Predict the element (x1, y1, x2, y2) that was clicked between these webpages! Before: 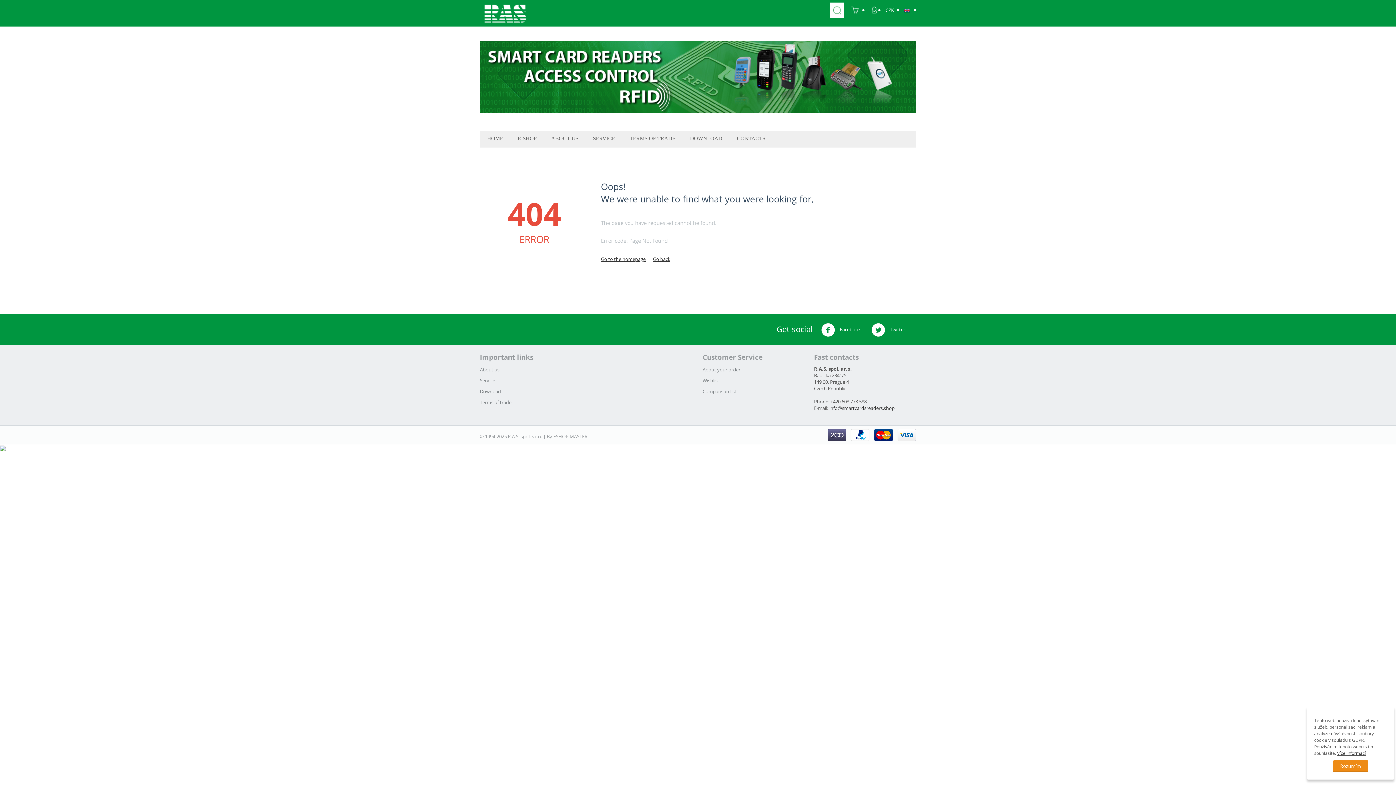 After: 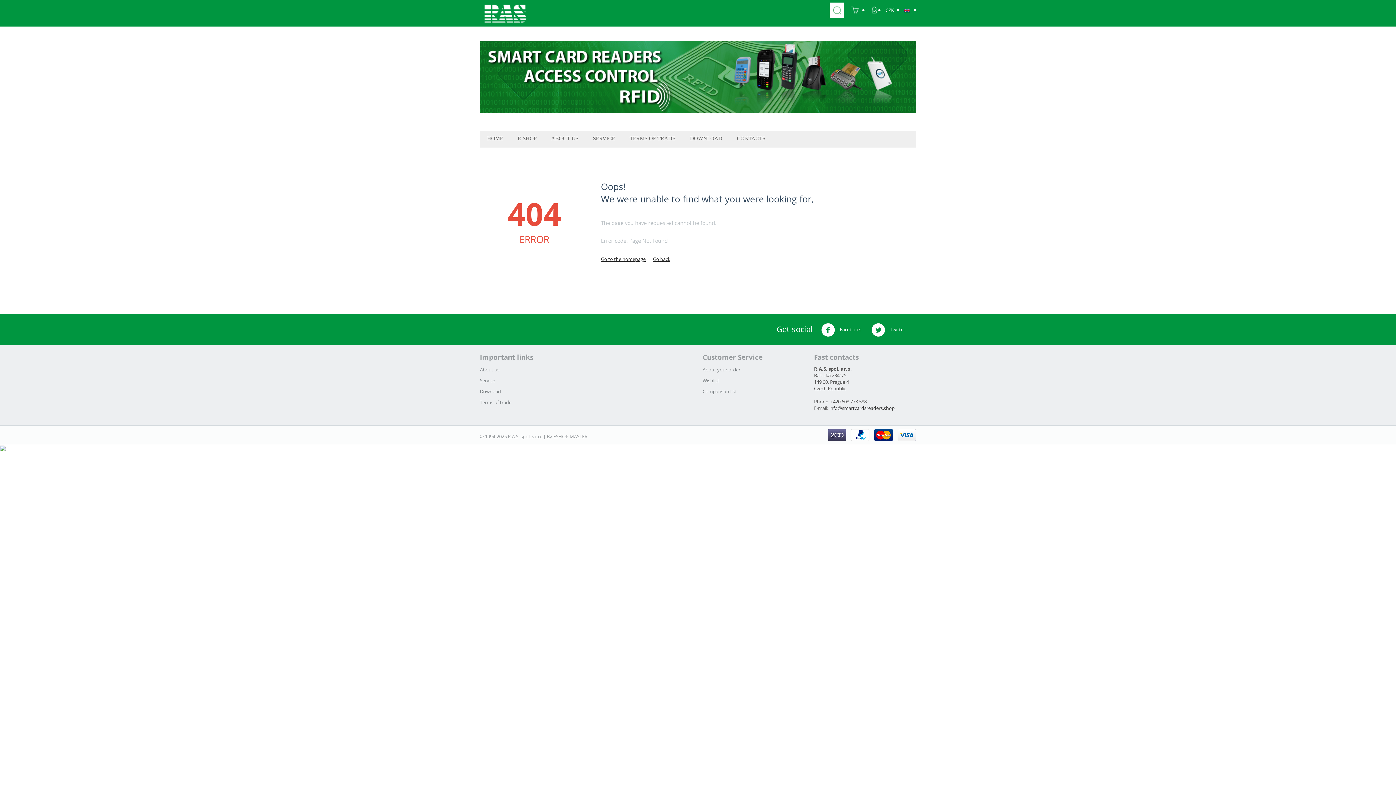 Action: bbox: (1333, 760, 1368, 772) label: Rozumím